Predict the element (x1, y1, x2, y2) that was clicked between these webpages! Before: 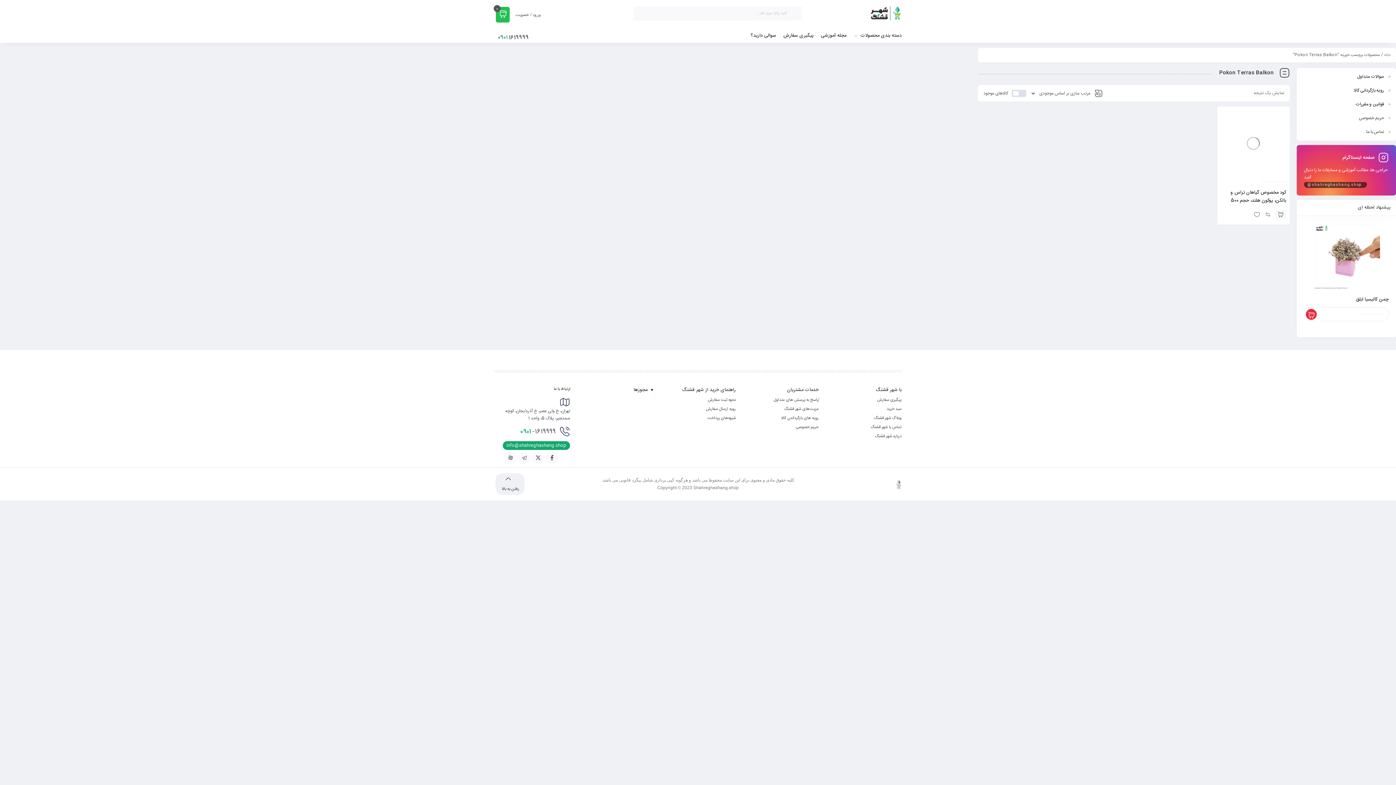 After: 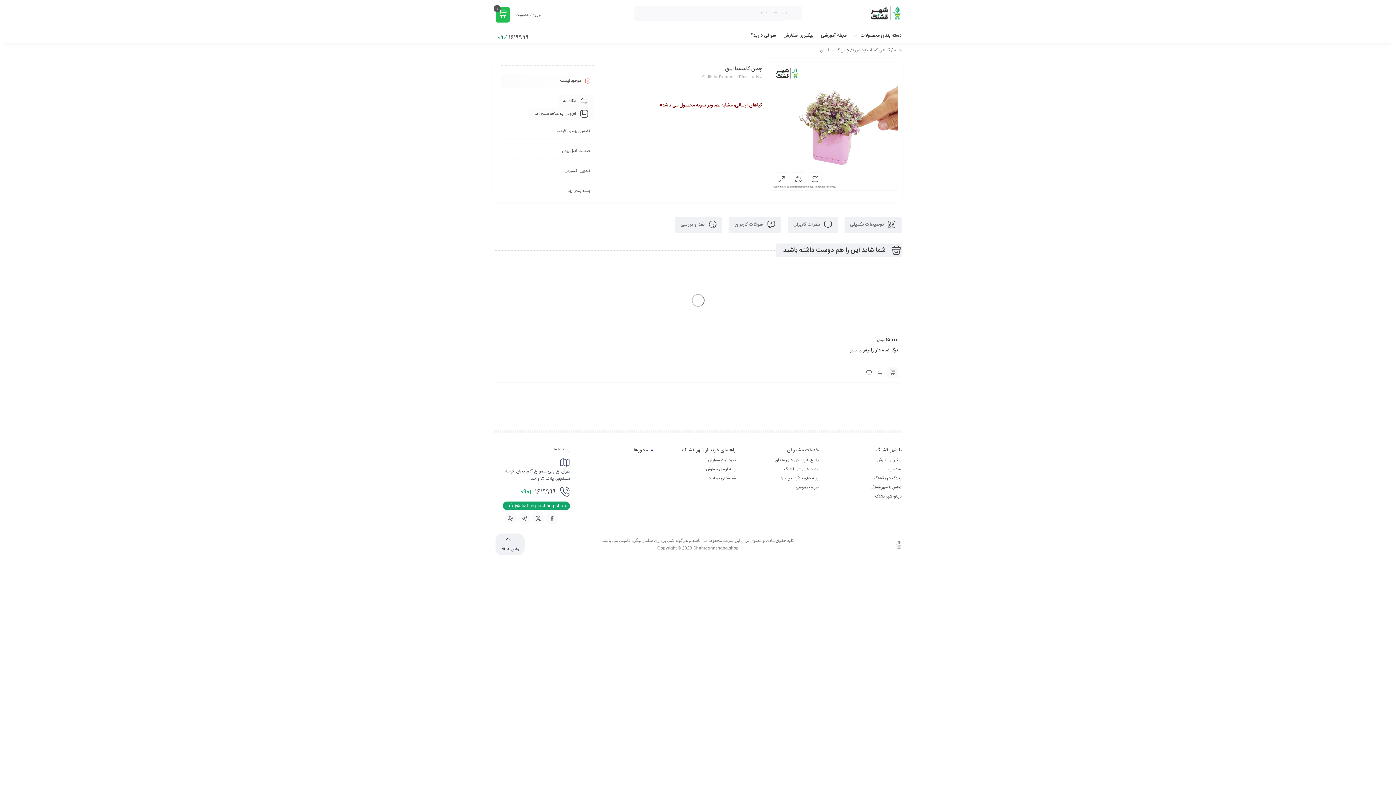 Action: label: چمن کالیسیا ابلق bbox: (1356, 295, 1389, 303)